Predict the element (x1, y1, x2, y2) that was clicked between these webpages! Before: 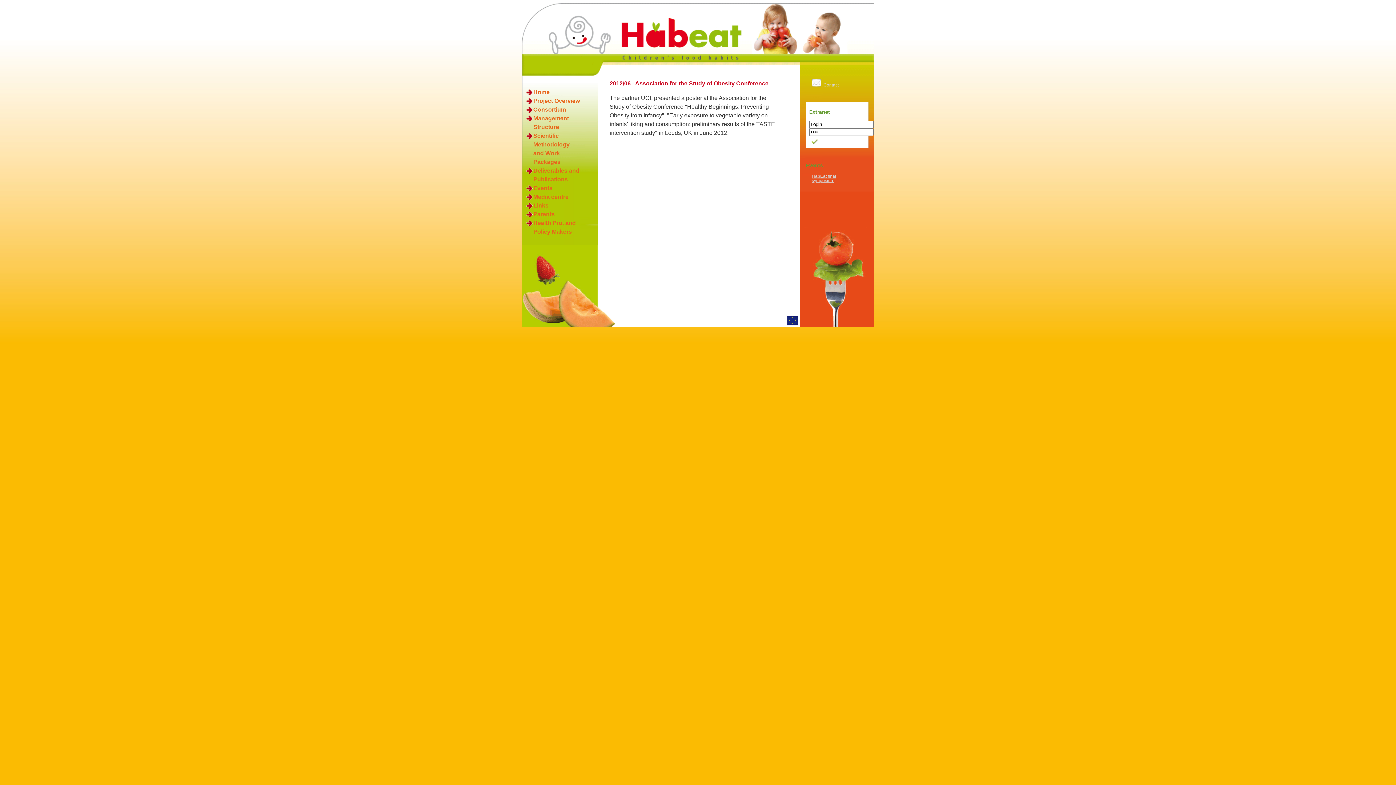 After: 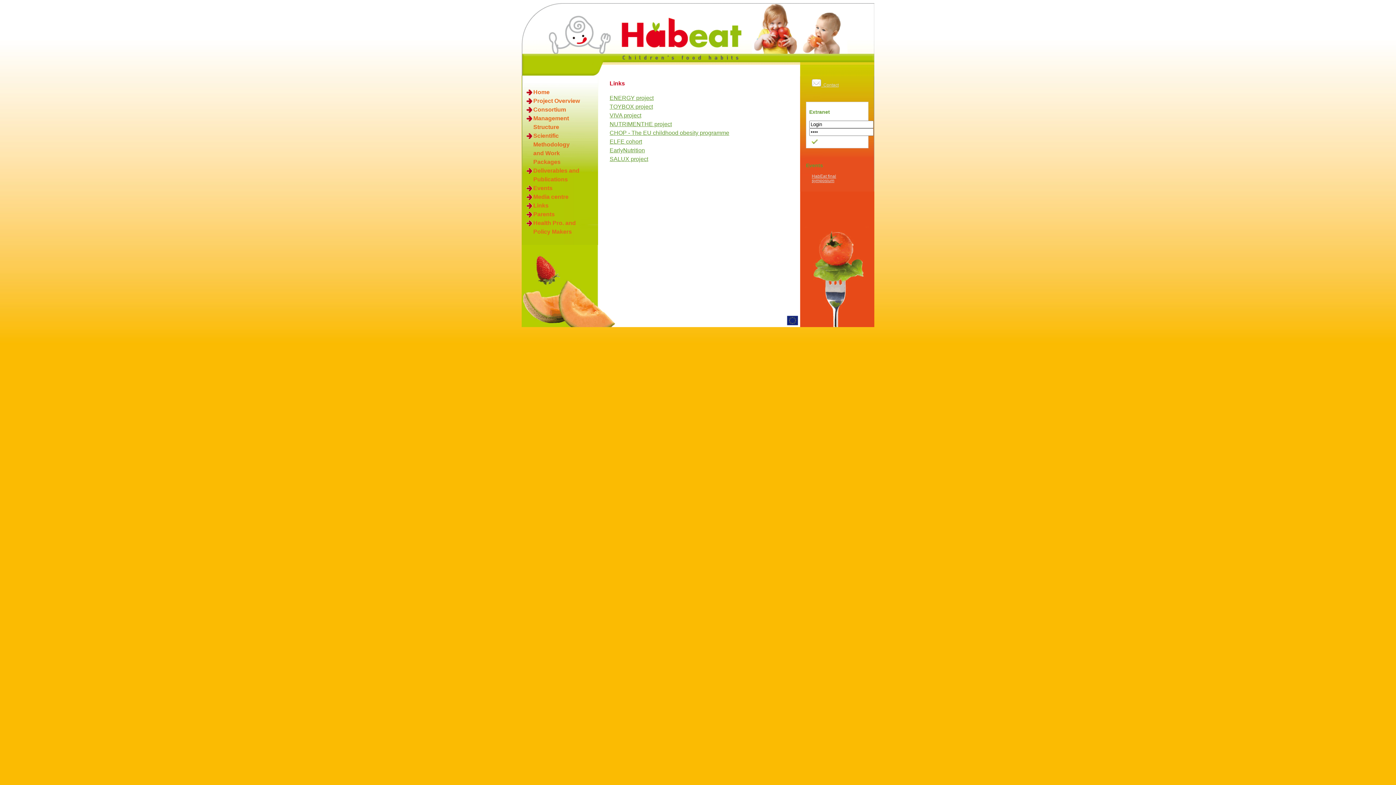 Action: bbox: (526, 202, 548, 208) label: Links